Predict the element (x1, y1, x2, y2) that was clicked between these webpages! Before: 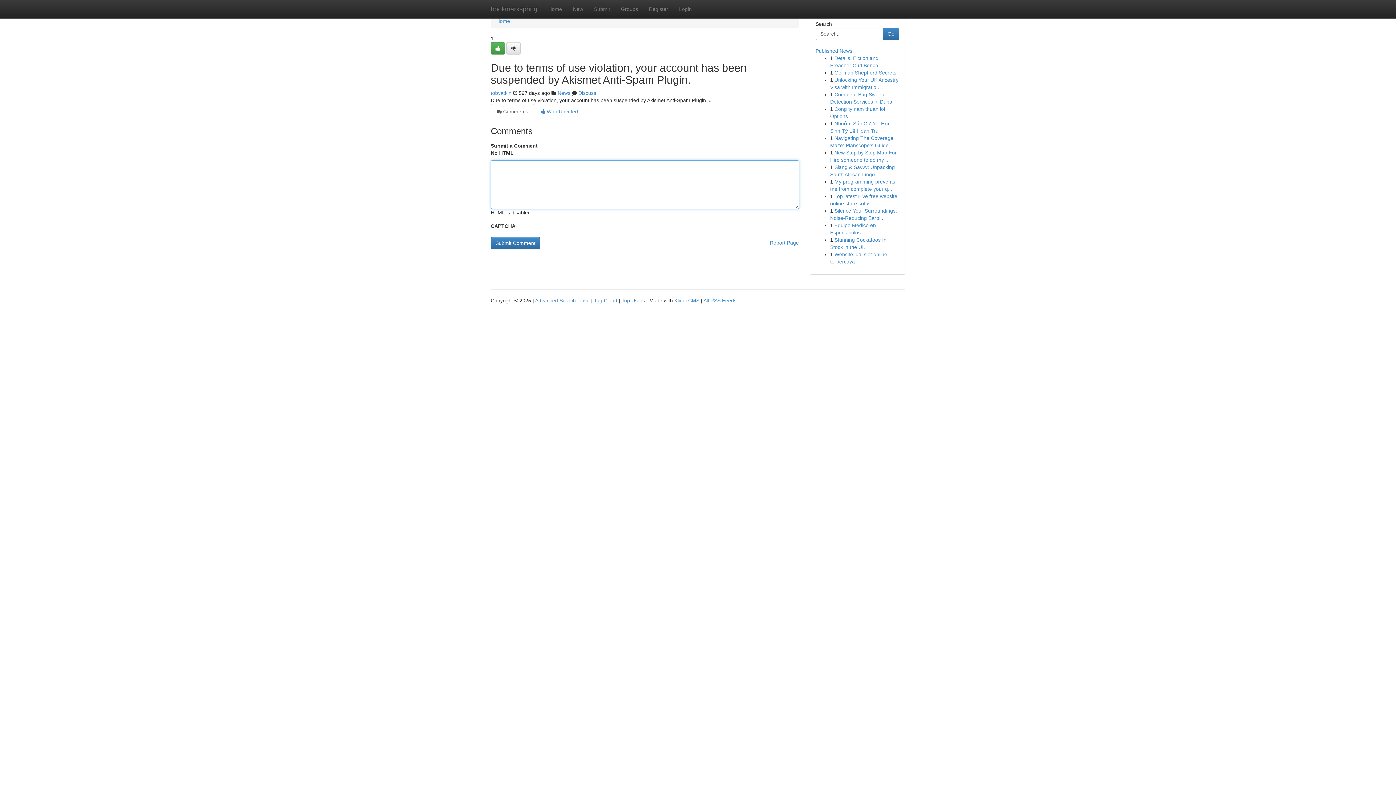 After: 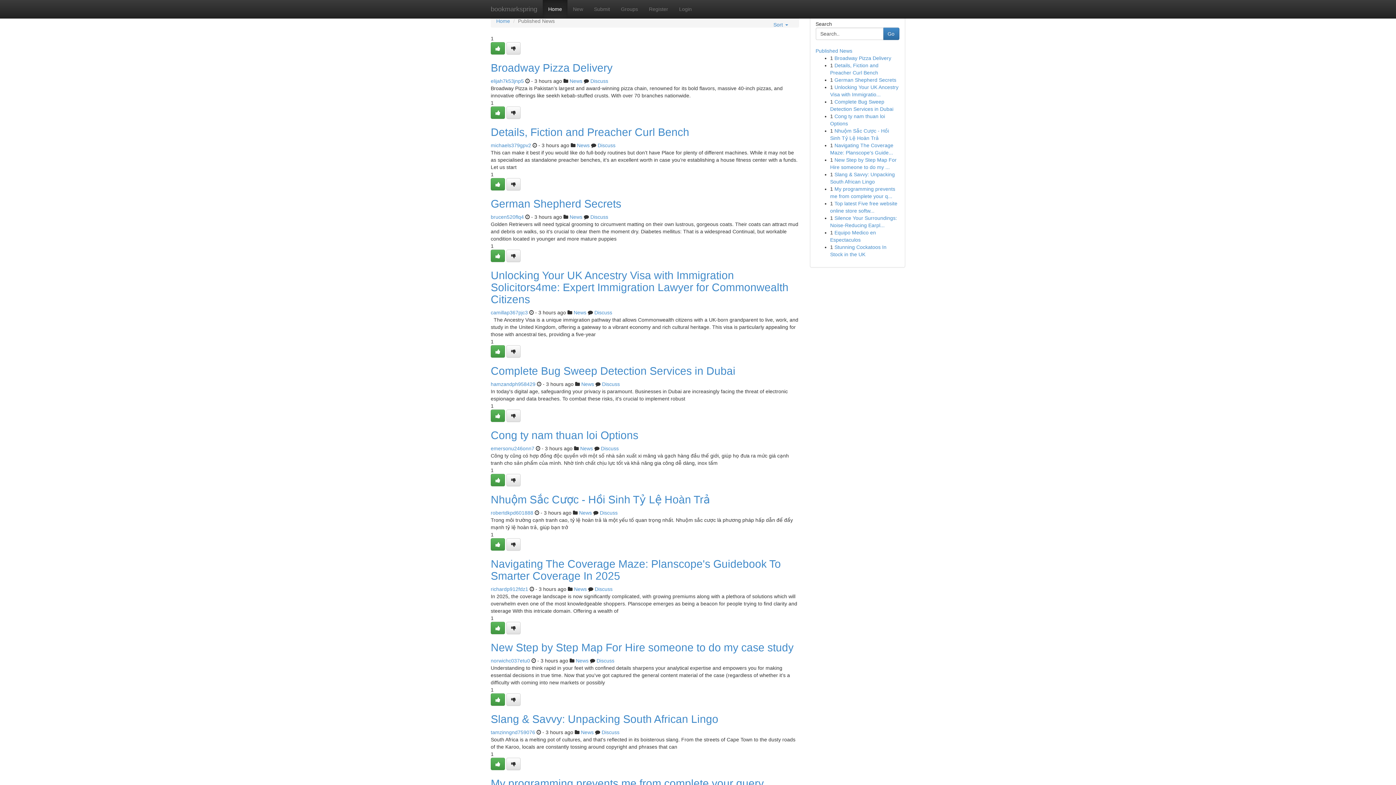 Action: label: Tag Cloud bbox: (594, 297, 617, 303)